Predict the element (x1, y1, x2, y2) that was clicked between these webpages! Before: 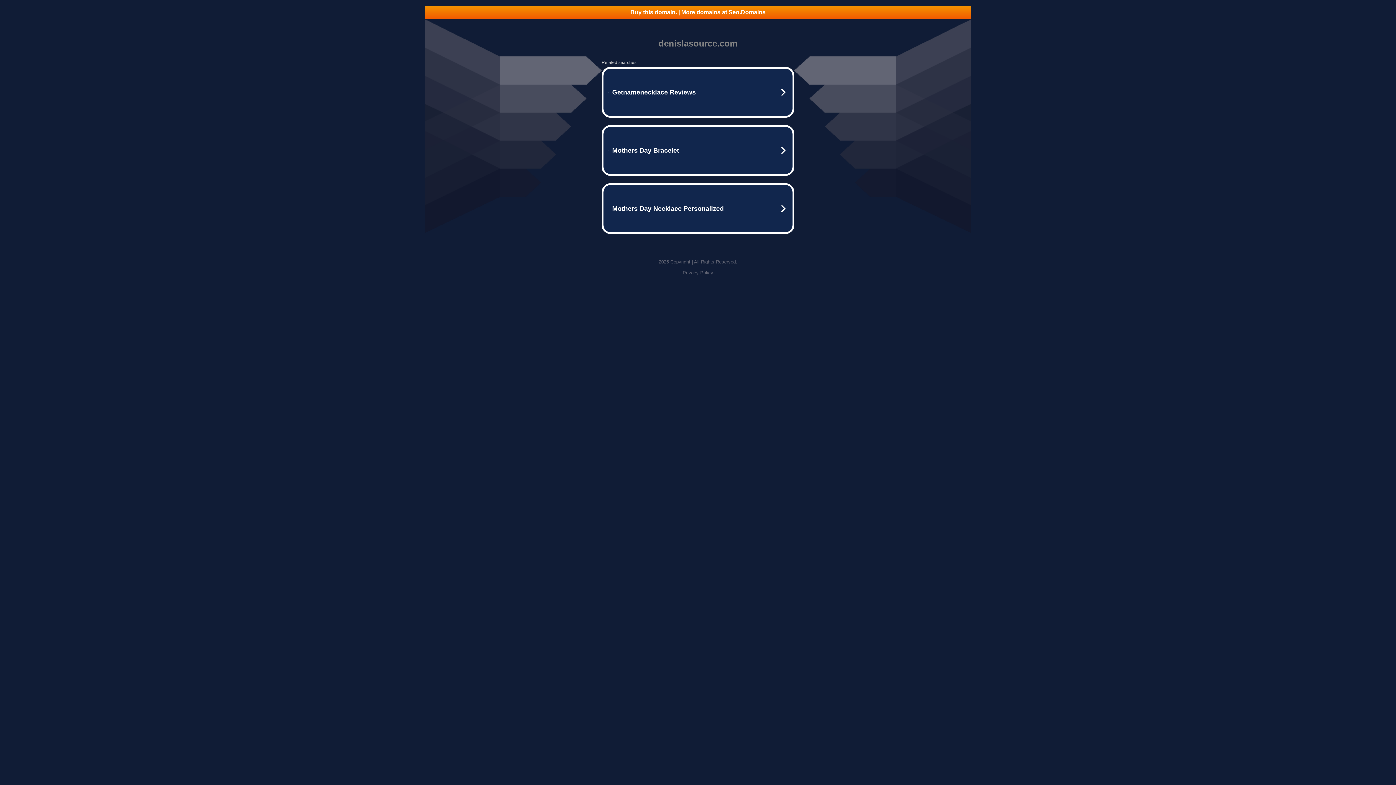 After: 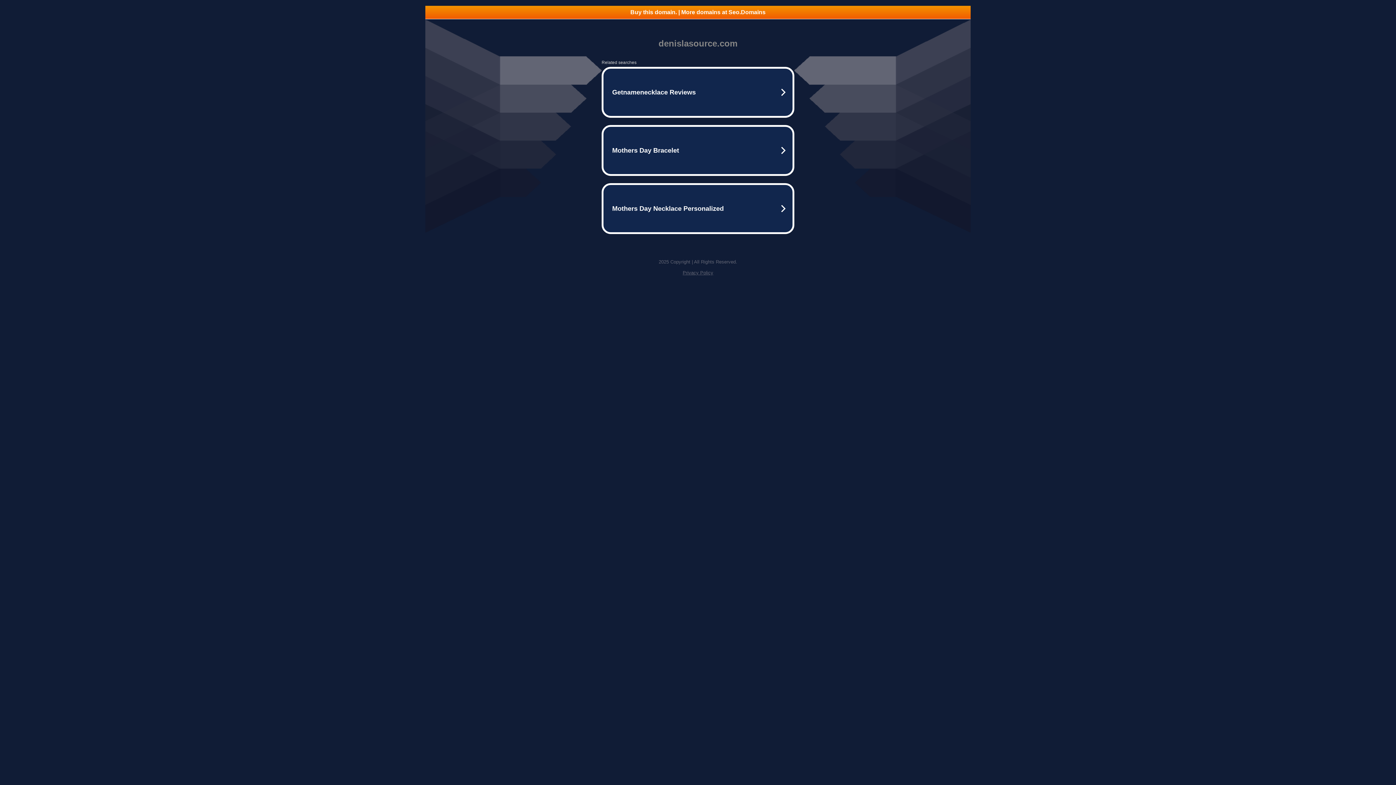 Action: bbox: (682, 270, 713, 275) label: Privacy Policy